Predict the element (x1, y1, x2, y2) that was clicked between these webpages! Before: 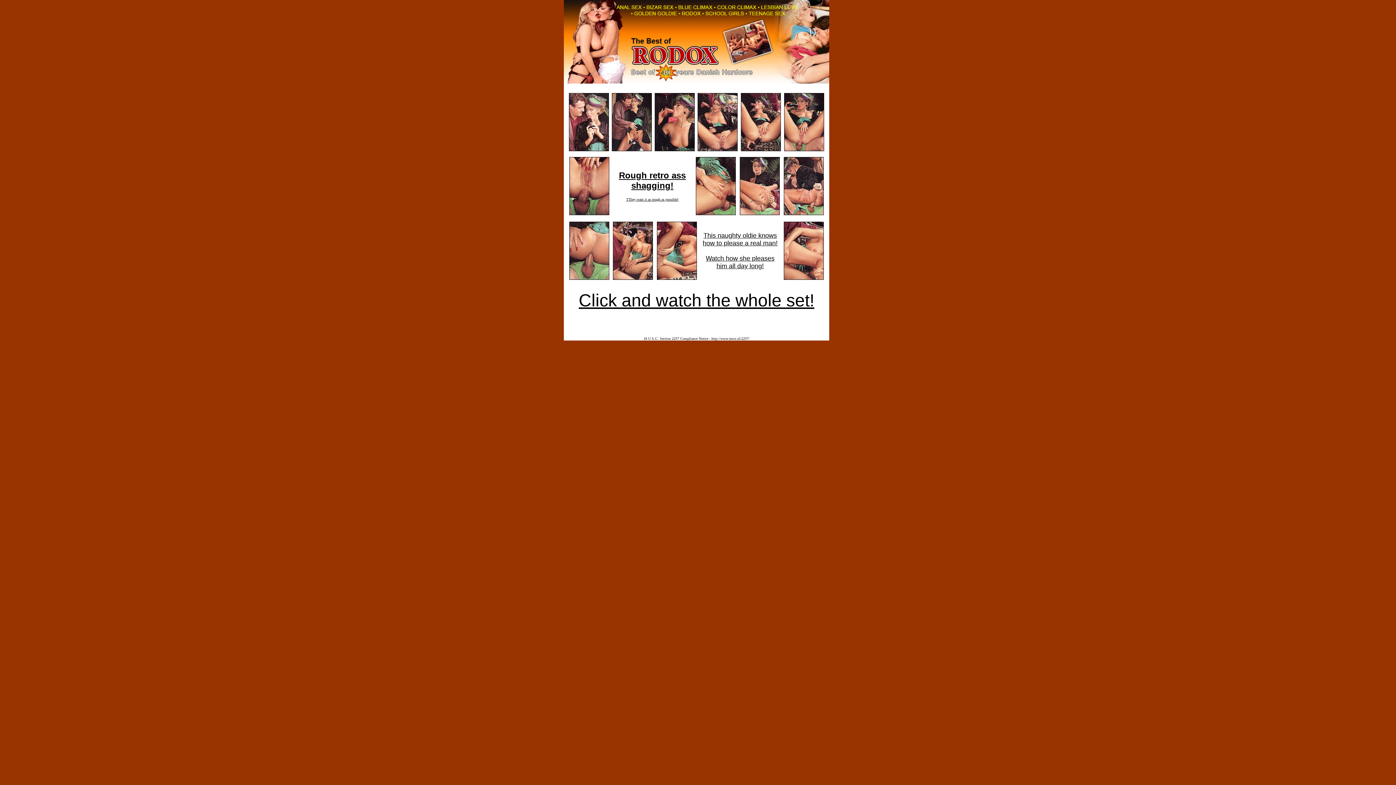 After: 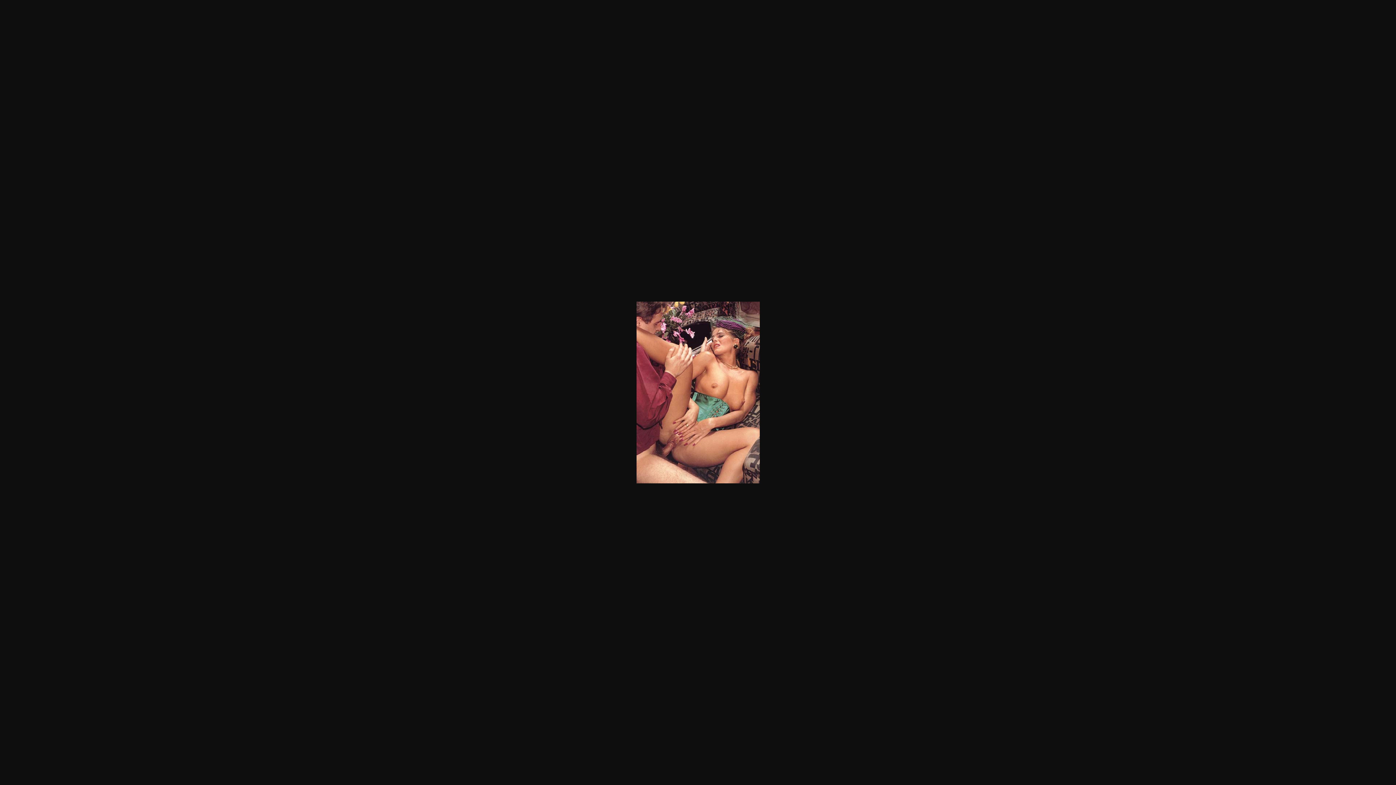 Action: bbox: (613, 274, 653, 281)